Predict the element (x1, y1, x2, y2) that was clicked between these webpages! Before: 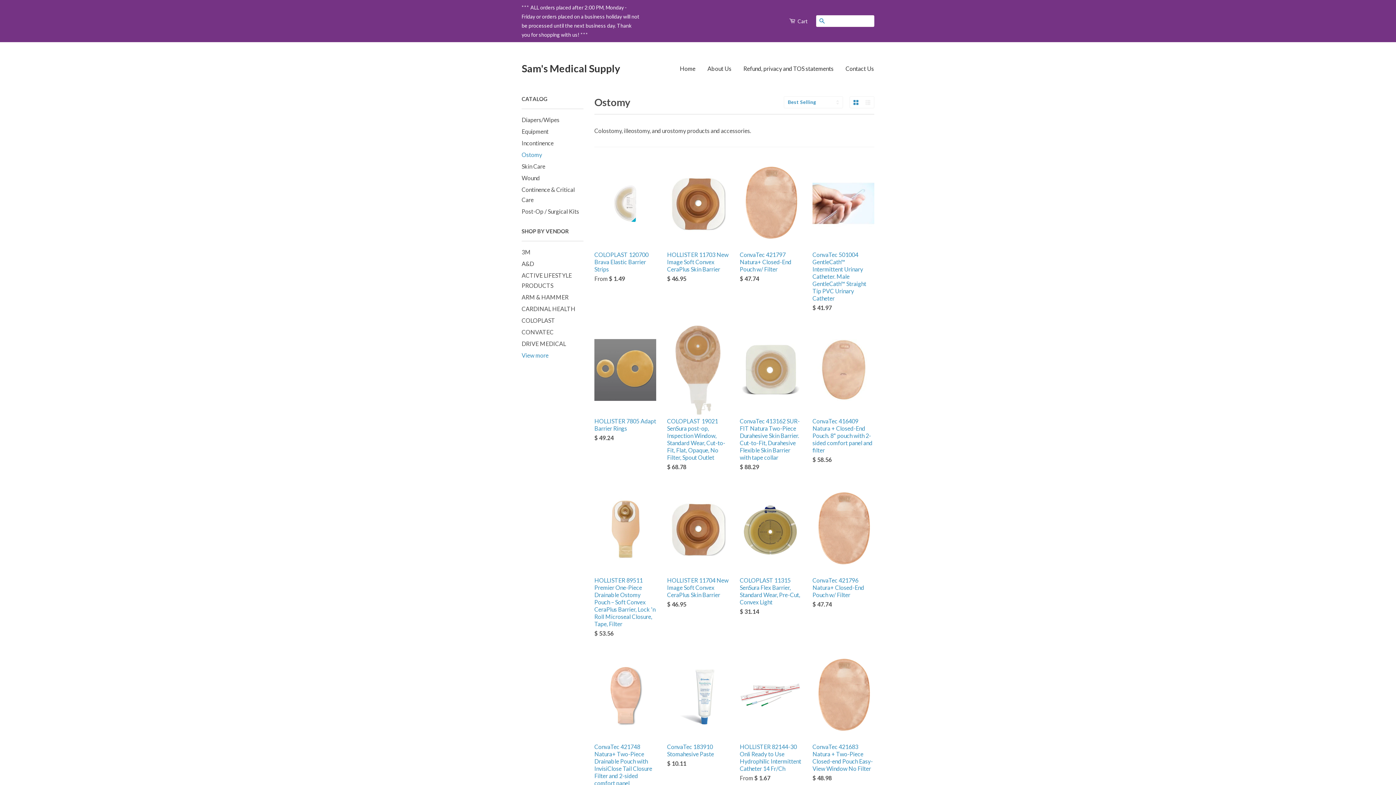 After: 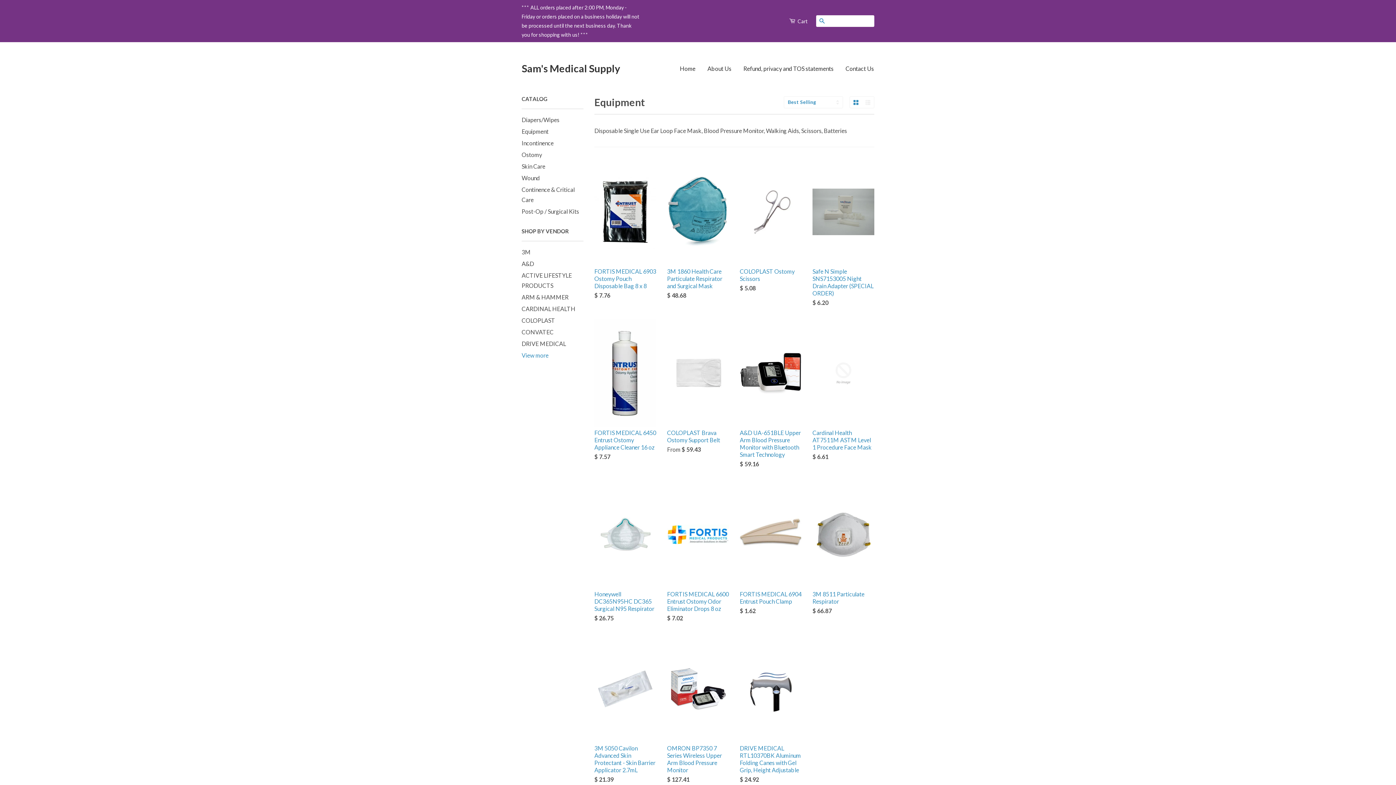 Action: label: Equipment bbox: (521, 128, 548, 134)